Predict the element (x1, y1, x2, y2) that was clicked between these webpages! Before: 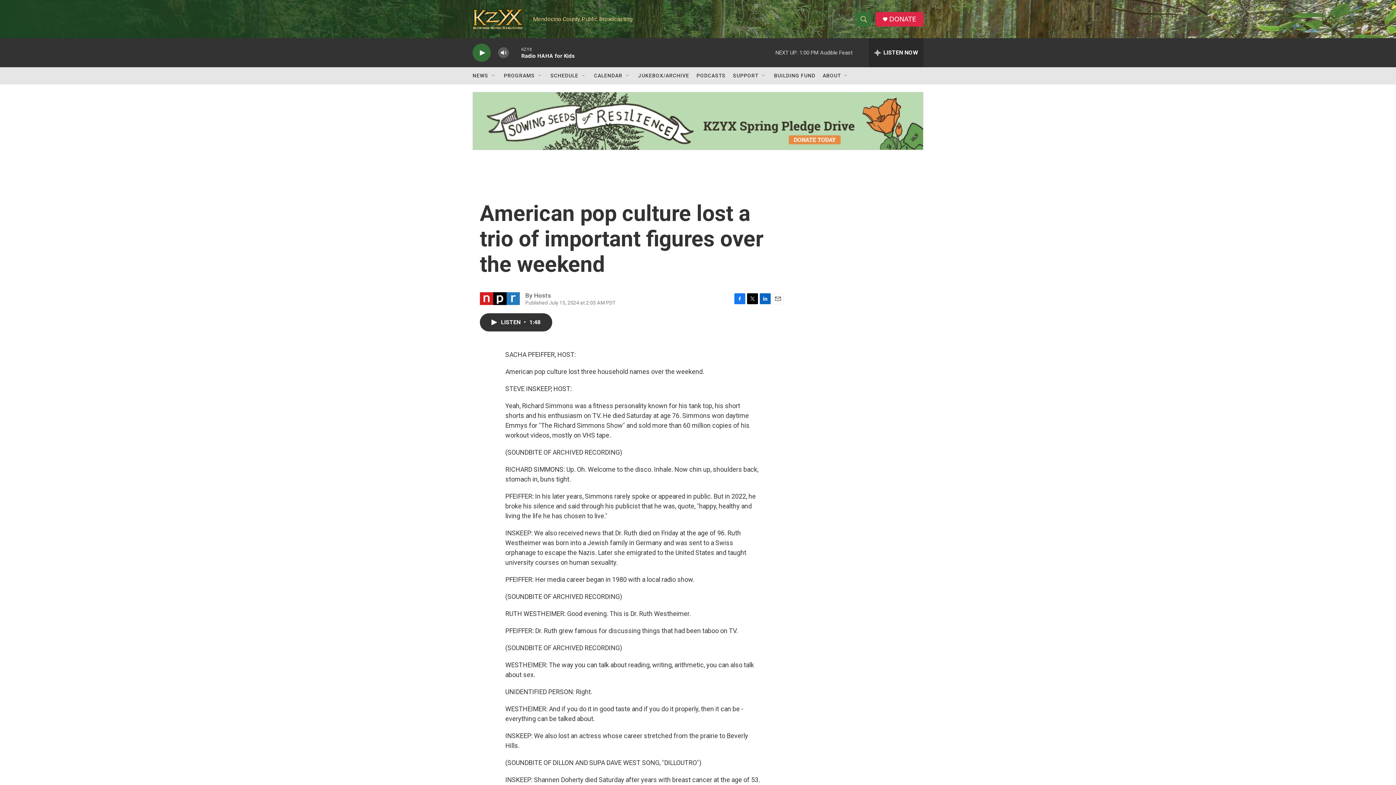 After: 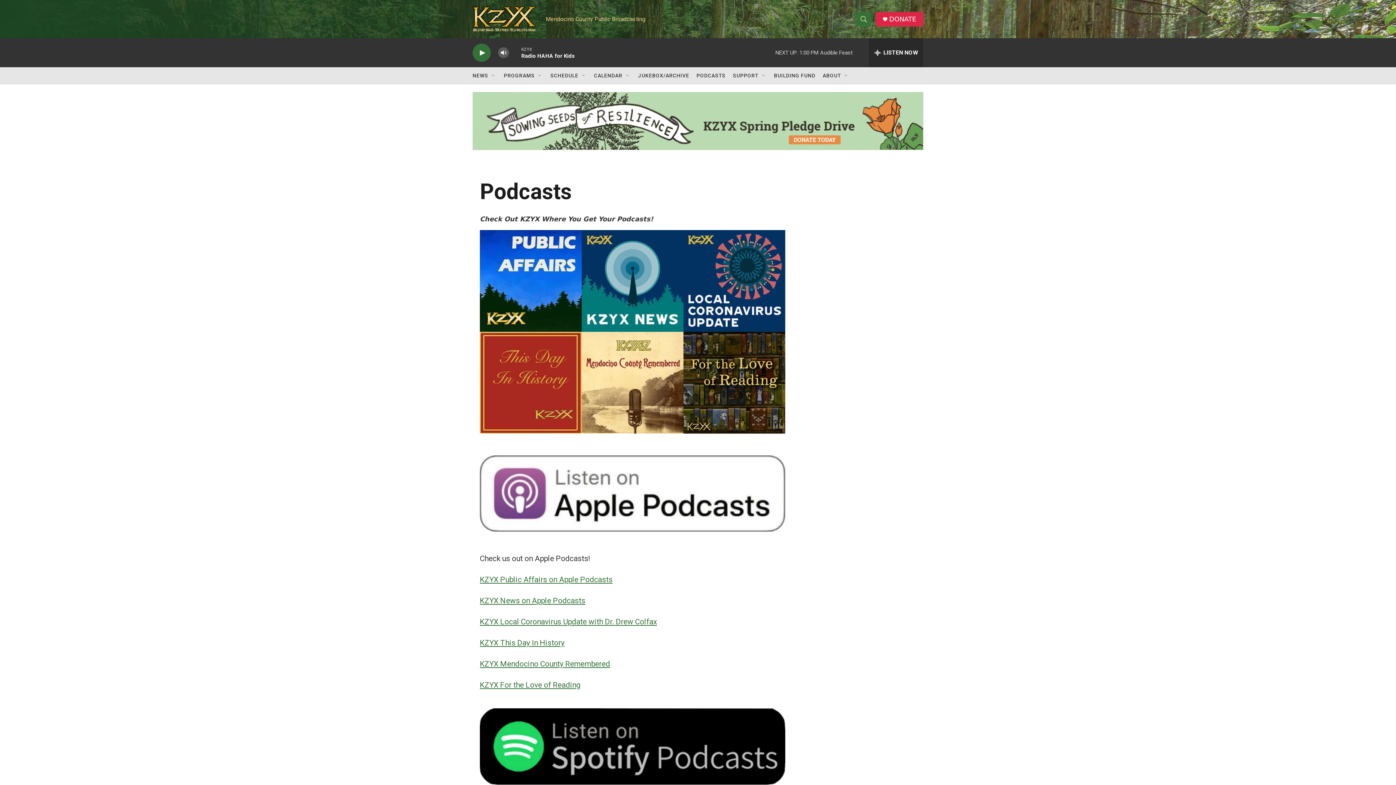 Action: label: PODCASTS bbox: (696, 67, 725, 84)